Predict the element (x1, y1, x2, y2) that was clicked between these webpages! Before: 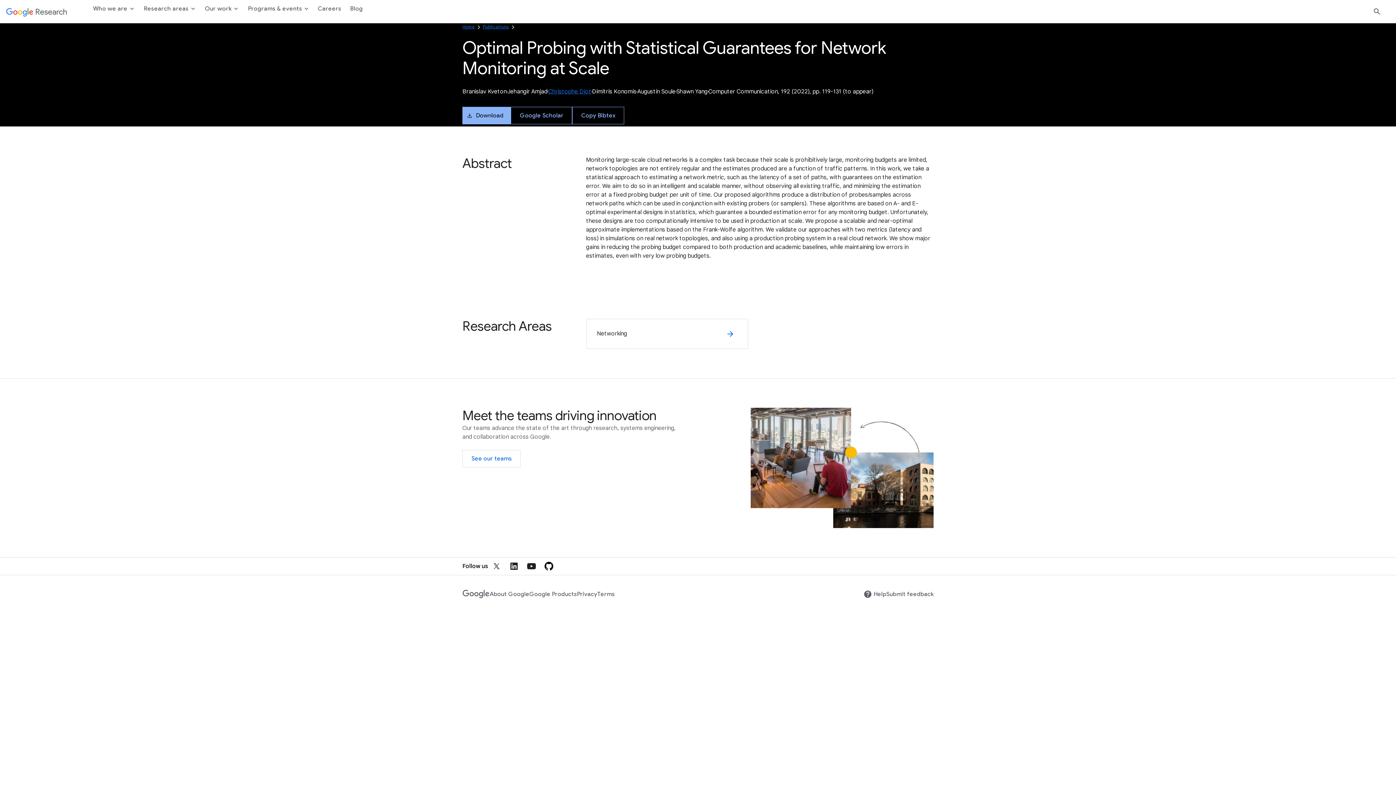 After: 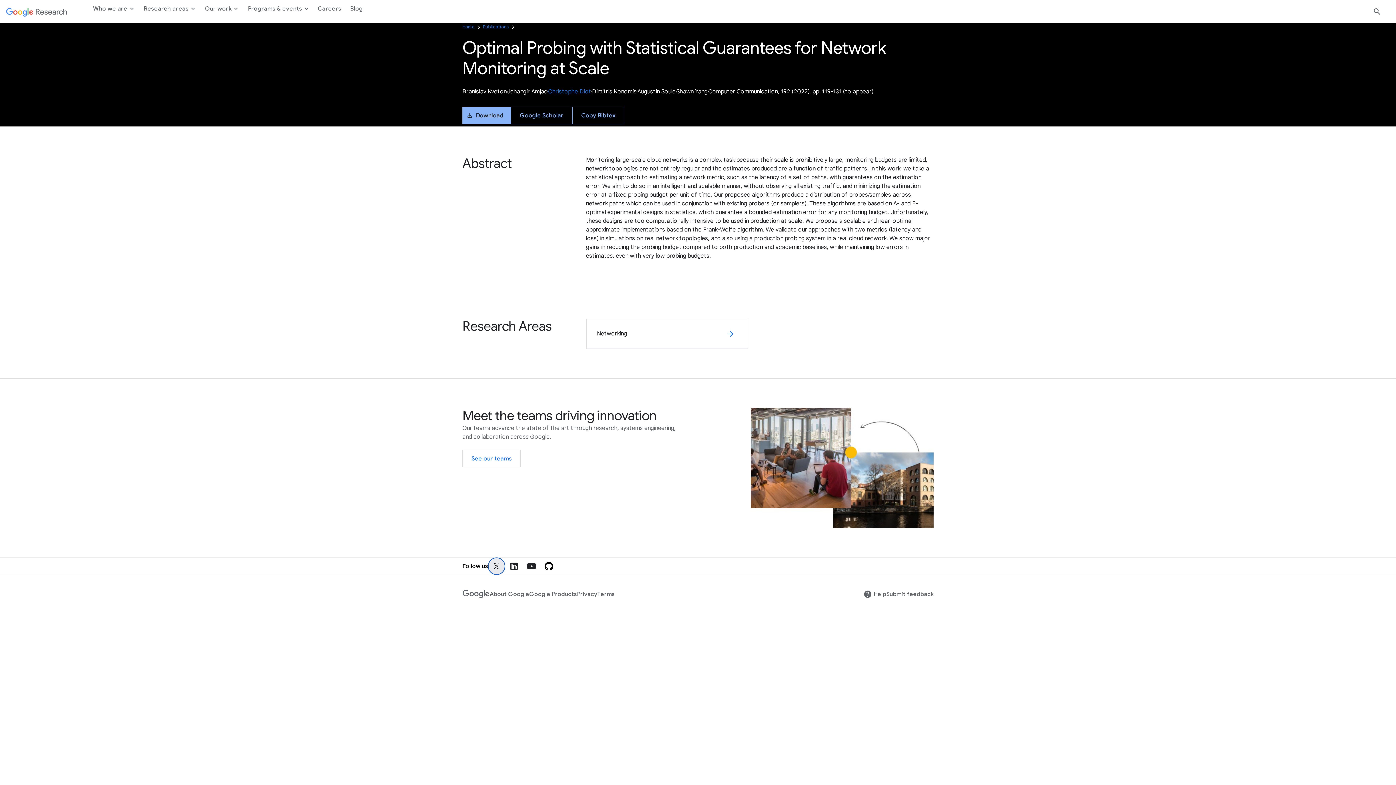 Action: bbox: (488, 557, 505, 575)